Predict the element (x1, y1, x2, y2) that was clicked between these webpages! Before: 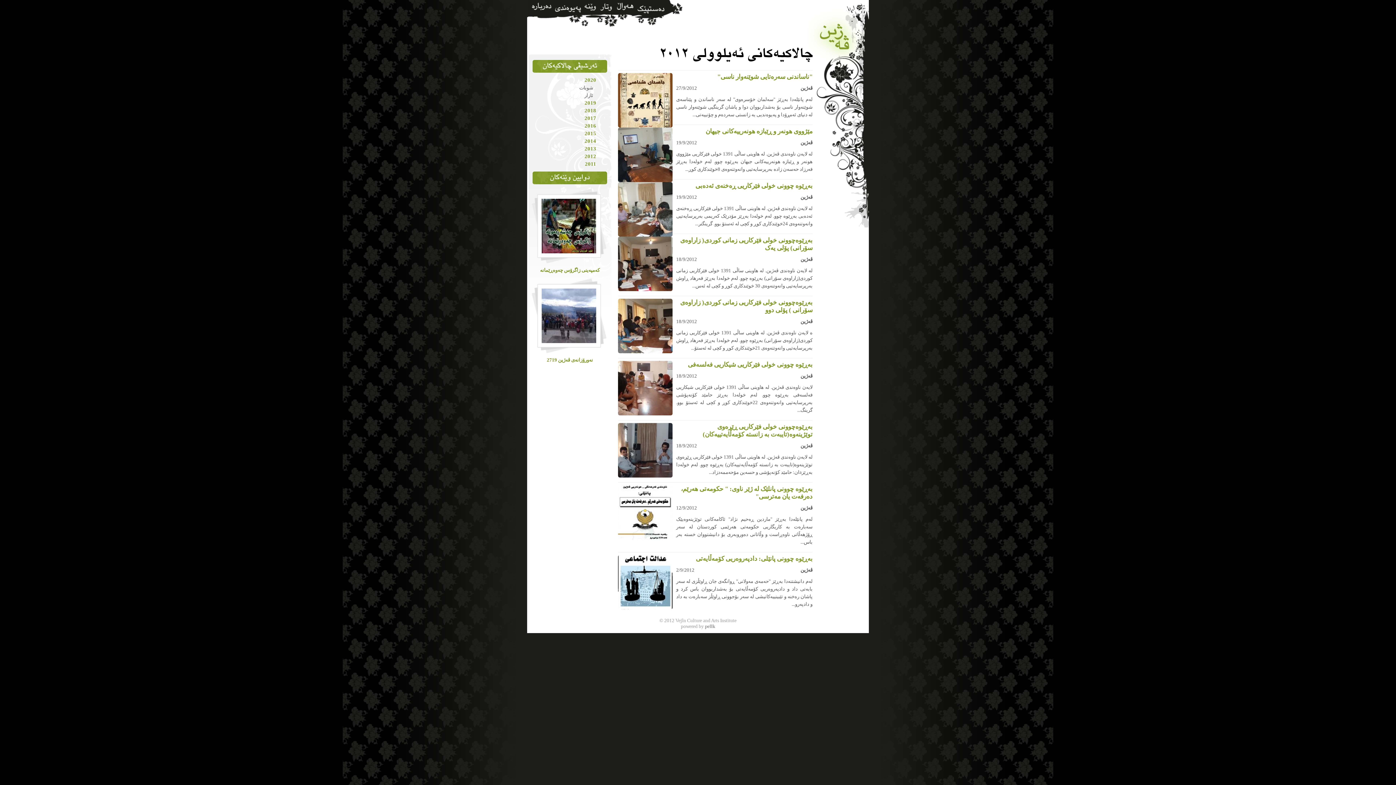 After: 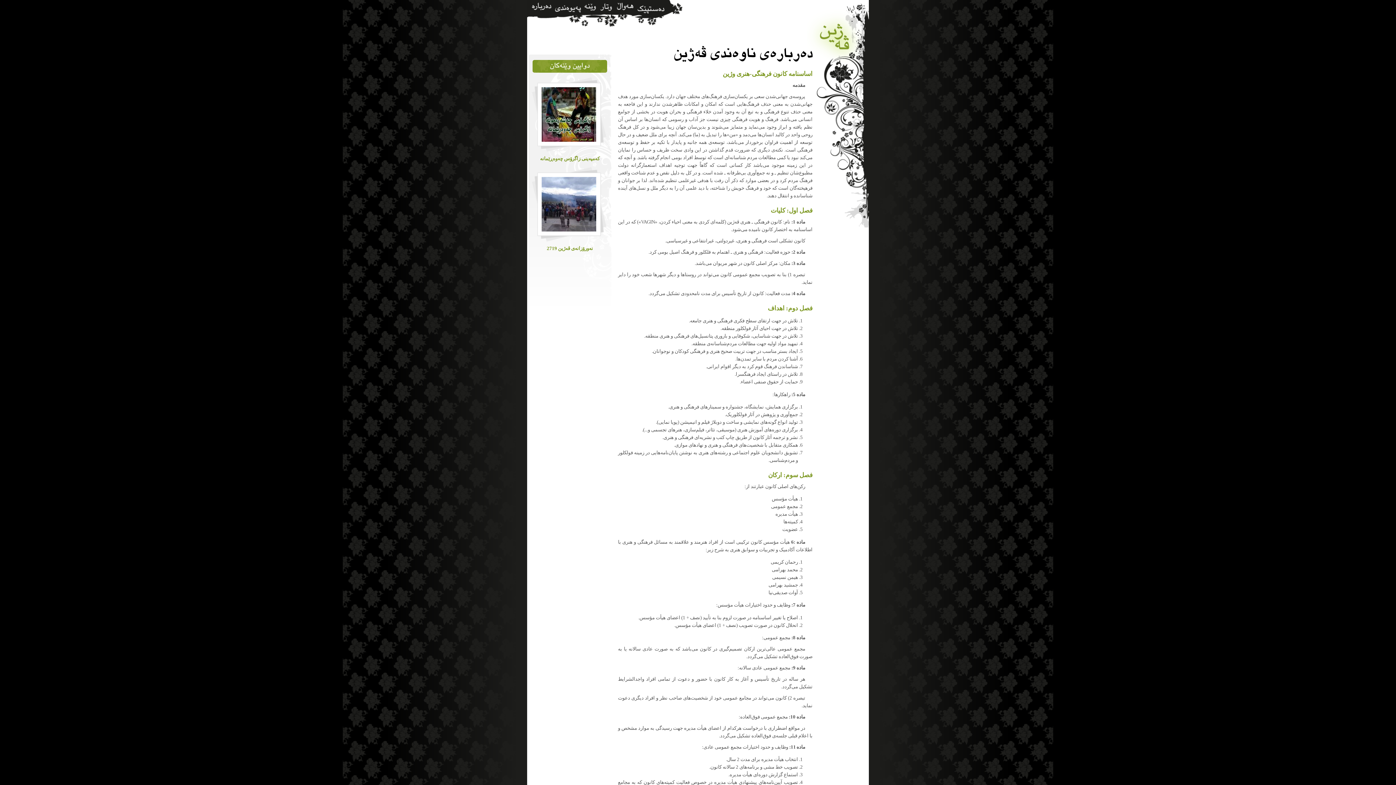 Action: bbox: (529, 0, 552, 16) label: دەربارە